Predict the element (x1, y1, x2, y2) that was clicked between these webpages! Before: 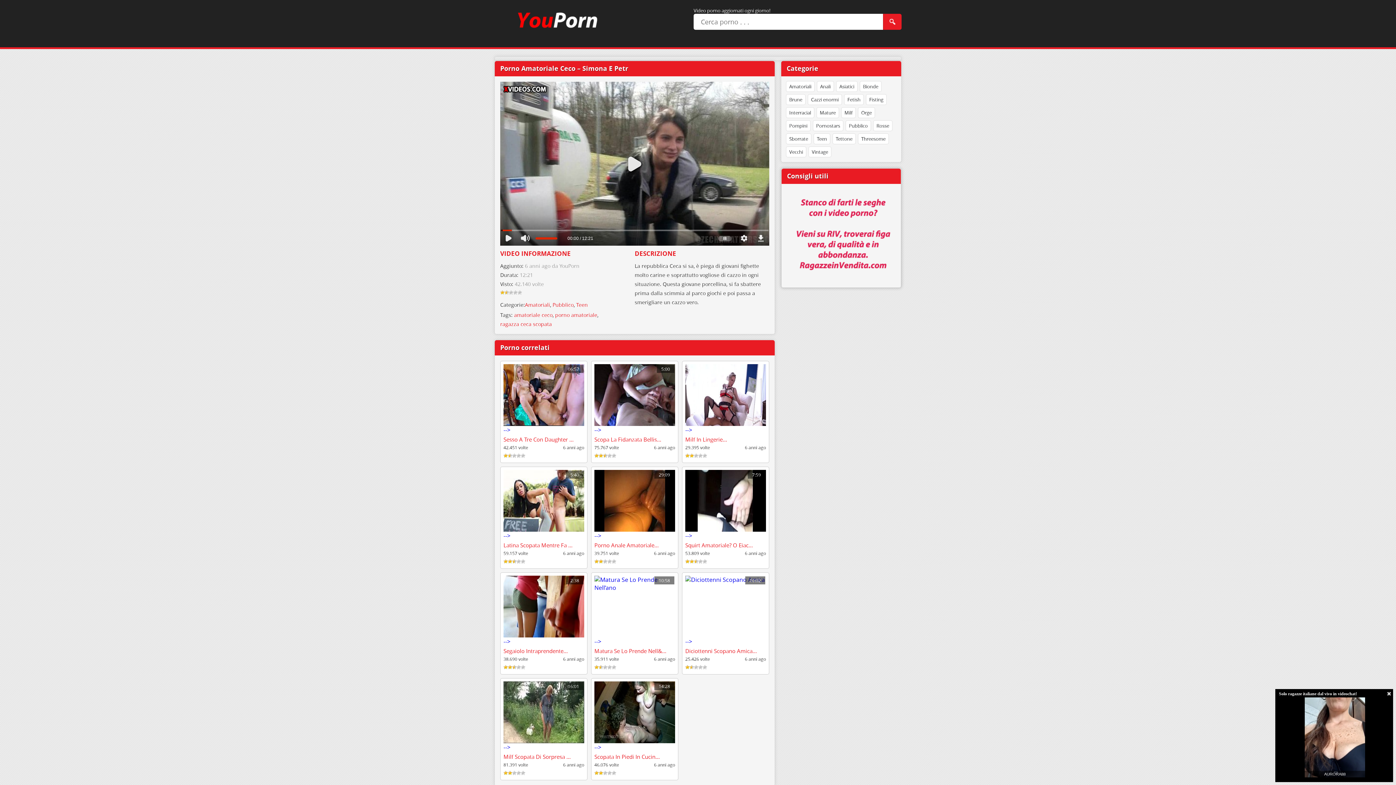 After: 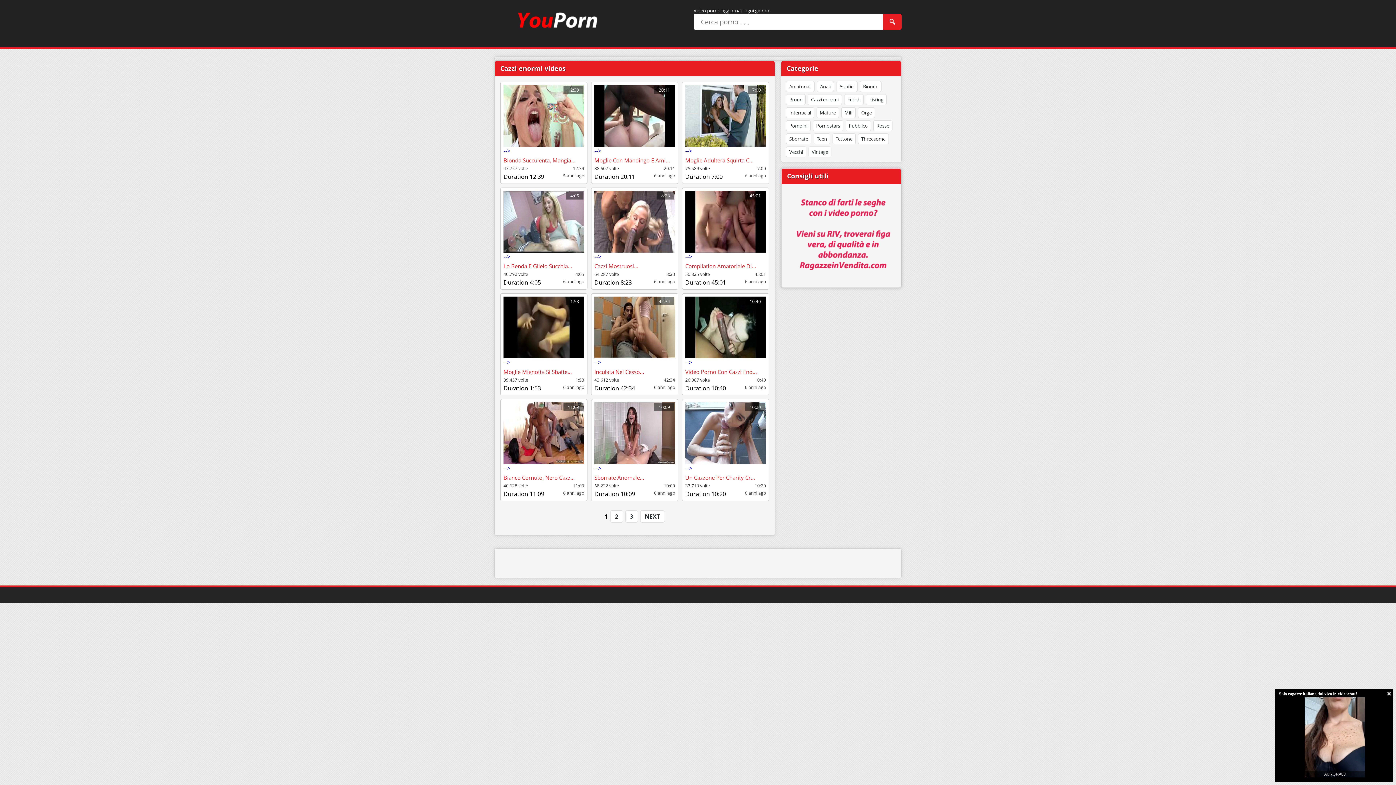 Action: bbox: (808, 94, 842, 105) label: Cazzi enormi